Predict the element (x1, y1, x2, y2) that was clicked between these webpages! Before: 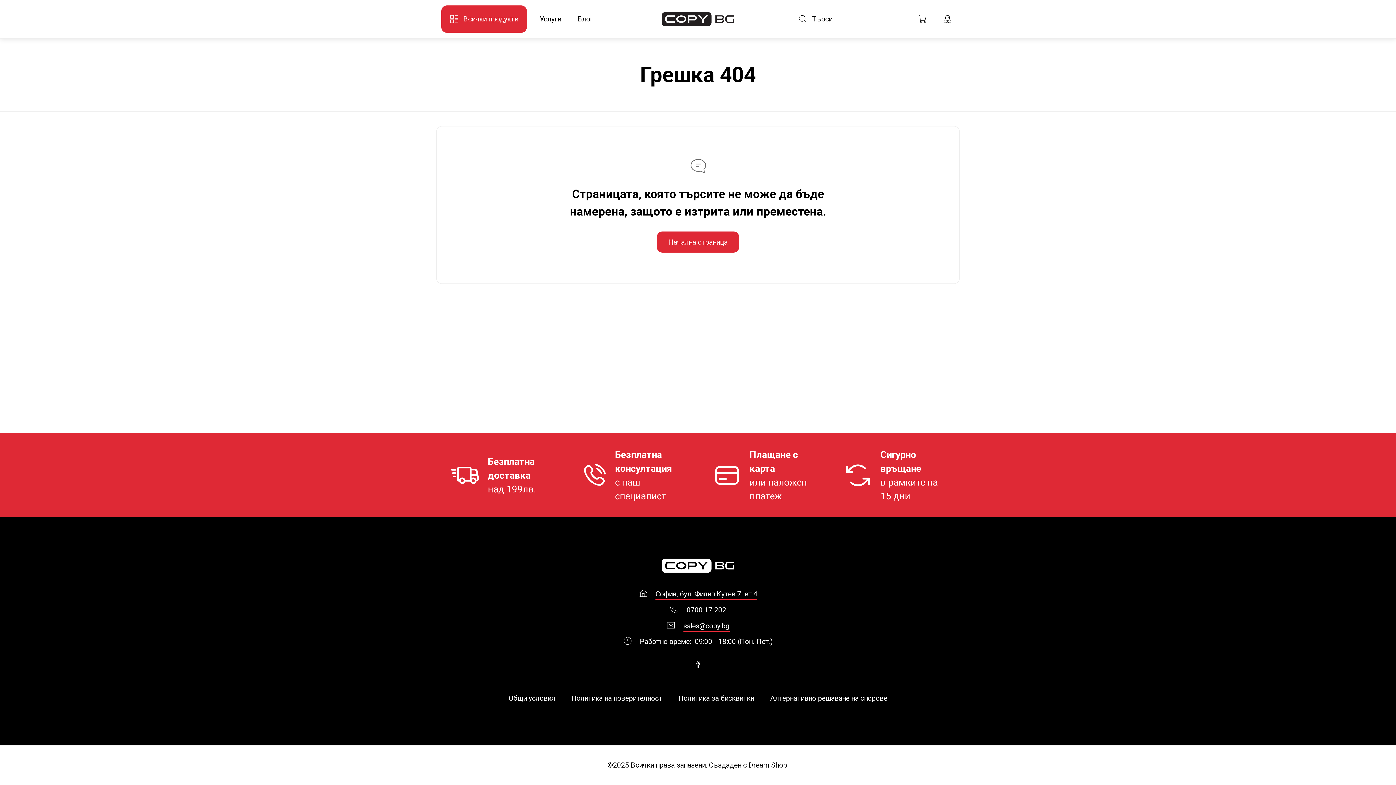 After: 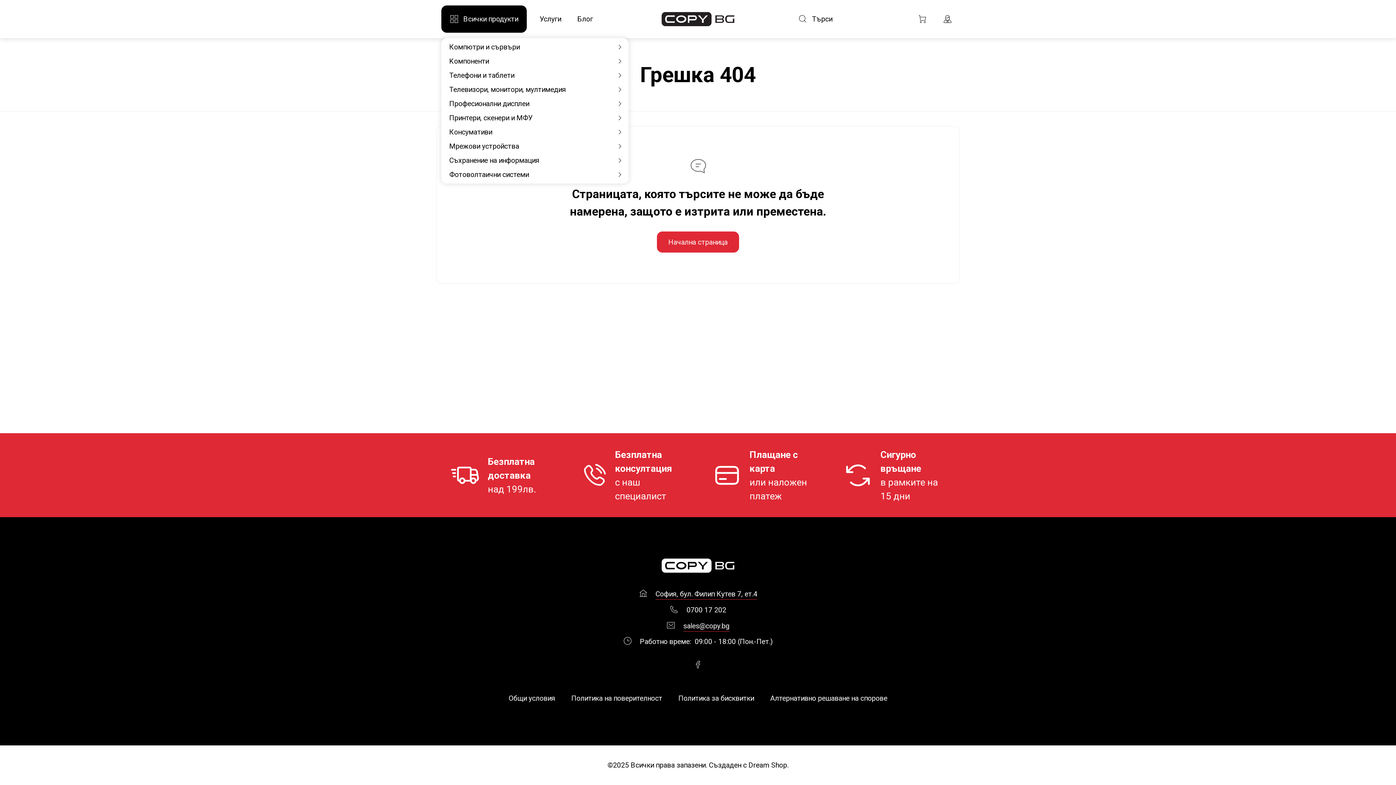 Action: label: Всички продукти bbox: (441, 5, 526, 32)